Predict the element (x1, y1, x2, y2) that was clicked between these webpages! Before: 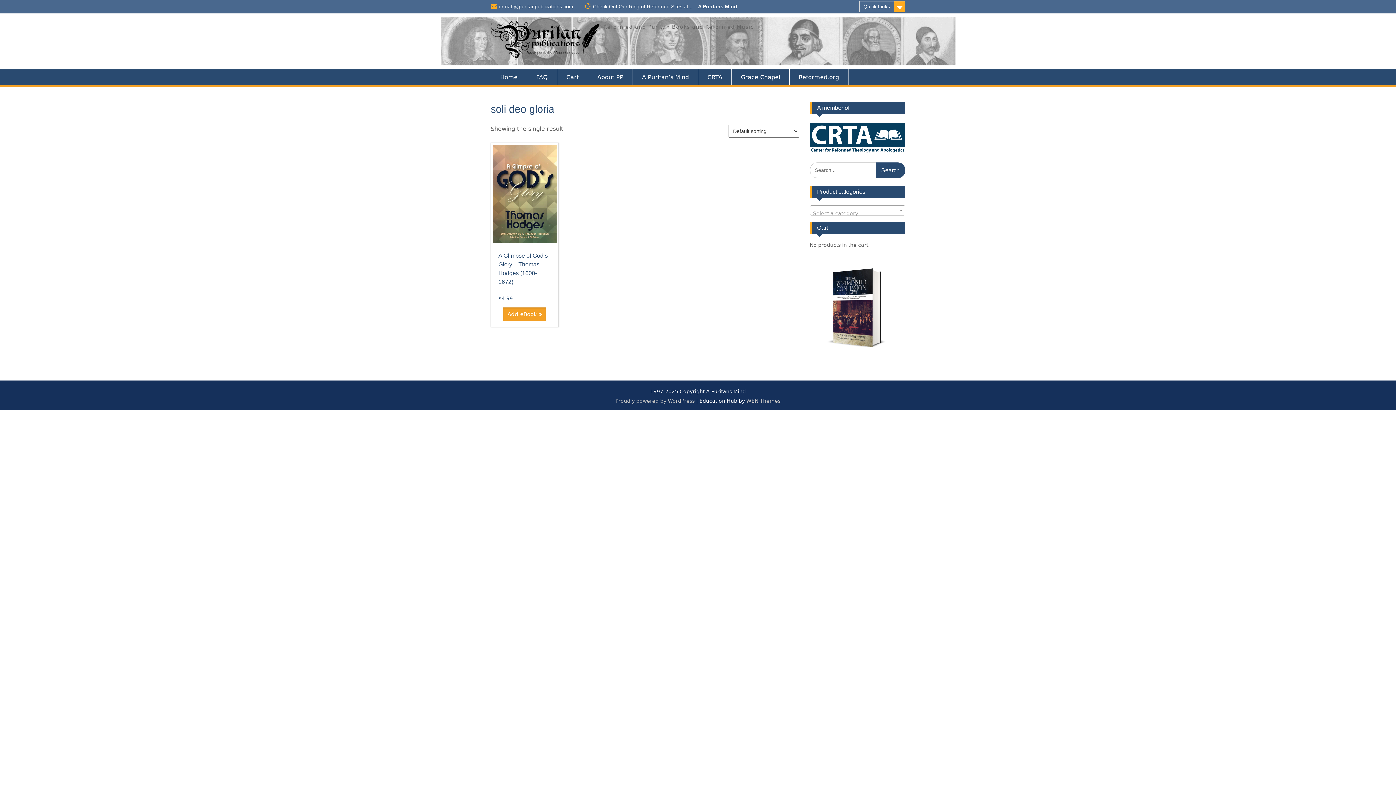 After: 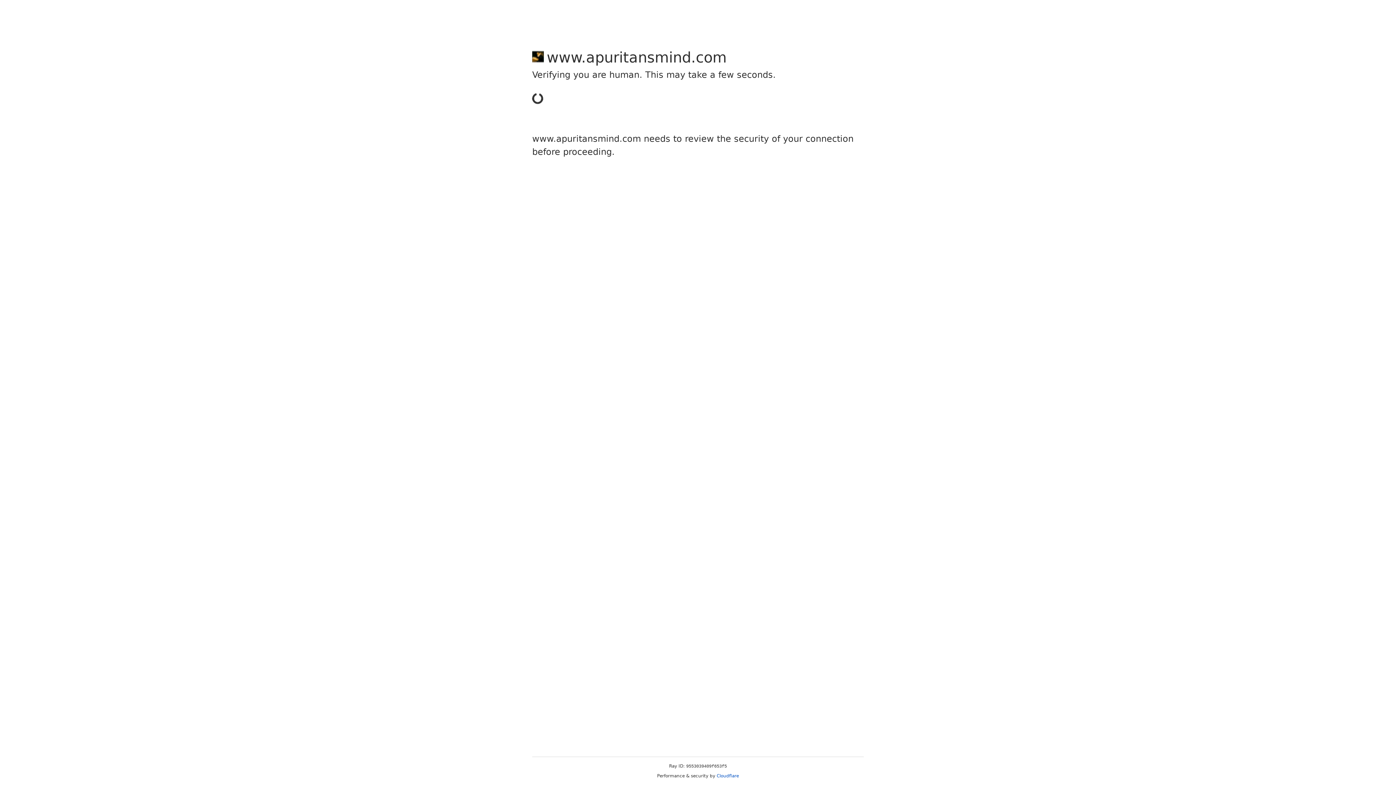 Action: bbox: (698, 3, 737, 9) label: A Puritans Mind